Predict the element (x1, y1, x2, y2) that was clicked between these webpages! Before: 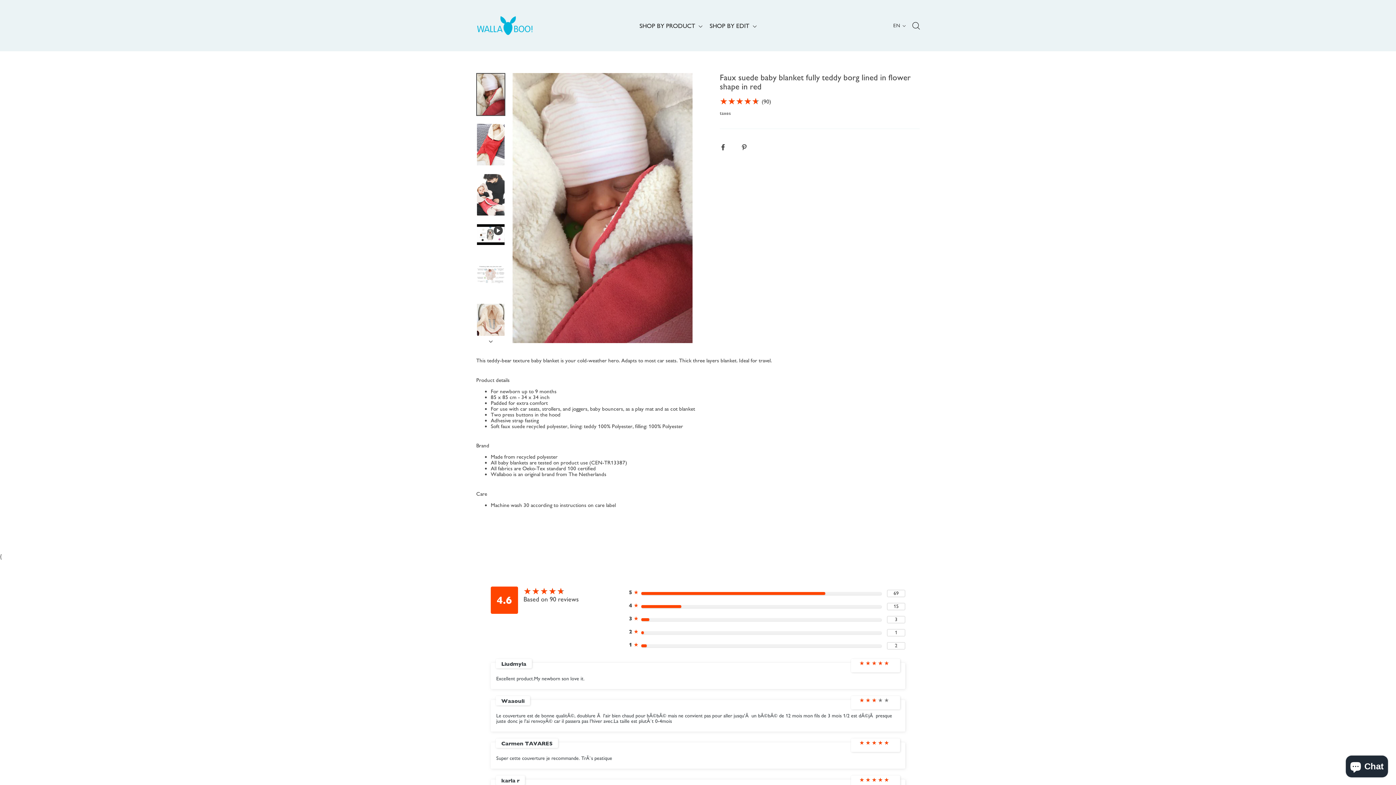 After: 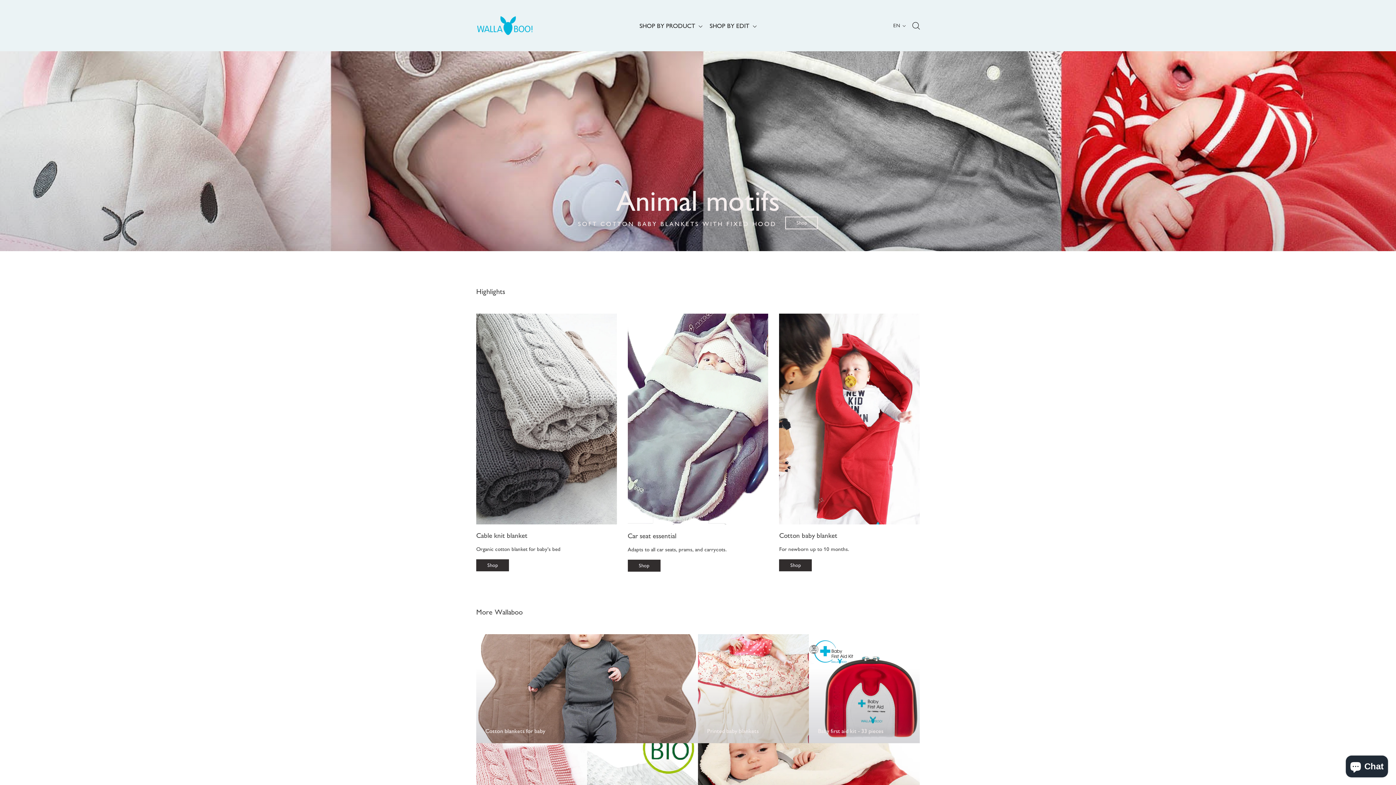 Action: bbox: (476, 15, 533, 35)